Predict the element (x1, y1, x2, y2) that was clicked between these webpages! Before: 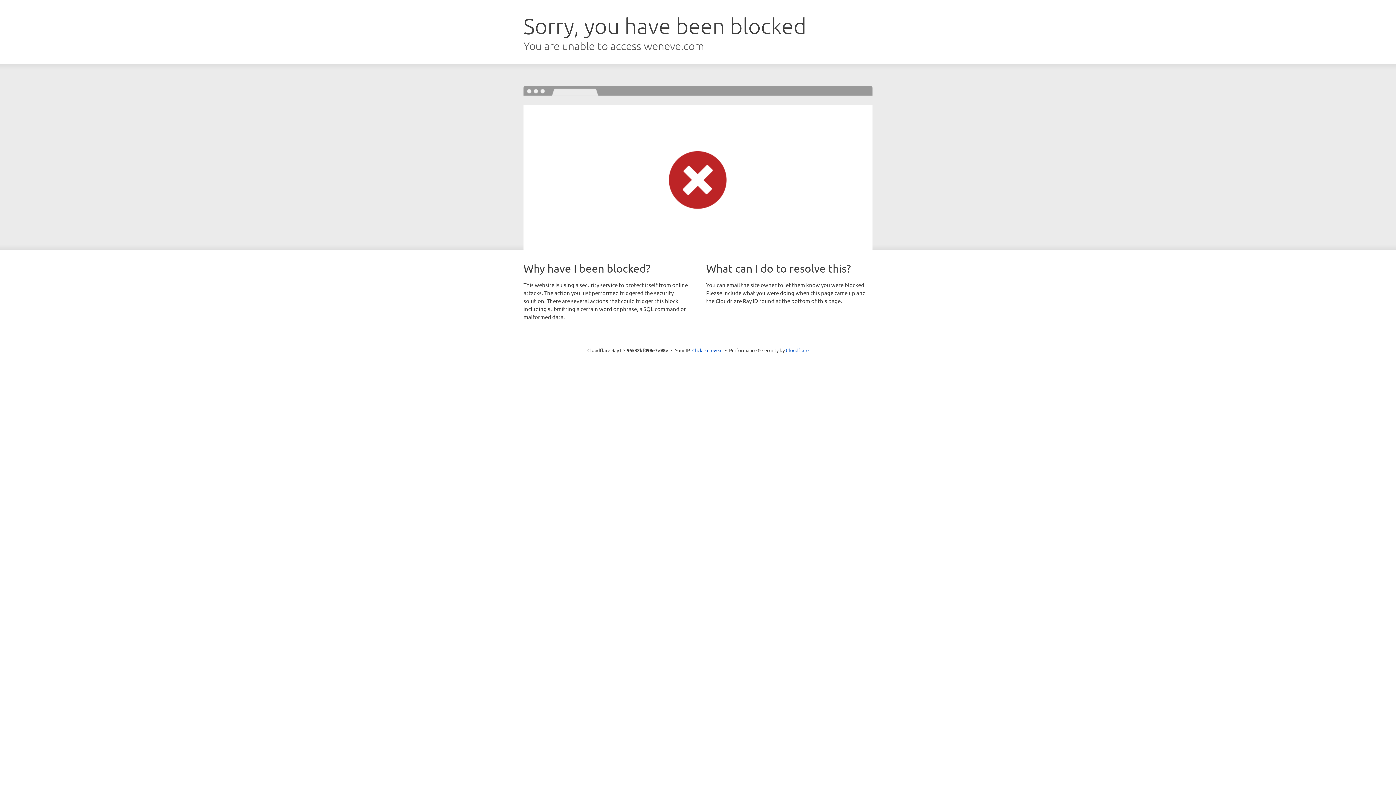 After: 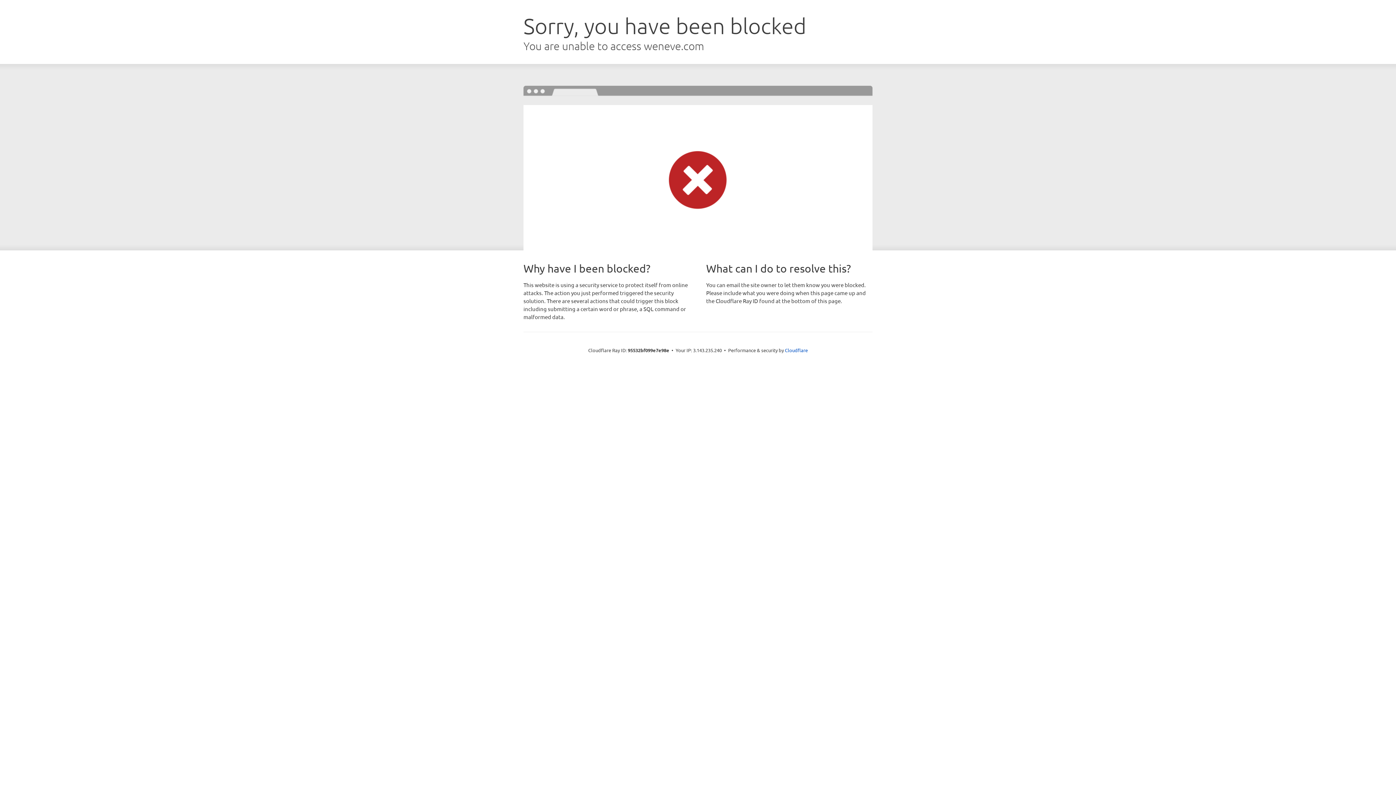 Action: label: Click to reveal bbox: (692, 346, 722, 353)